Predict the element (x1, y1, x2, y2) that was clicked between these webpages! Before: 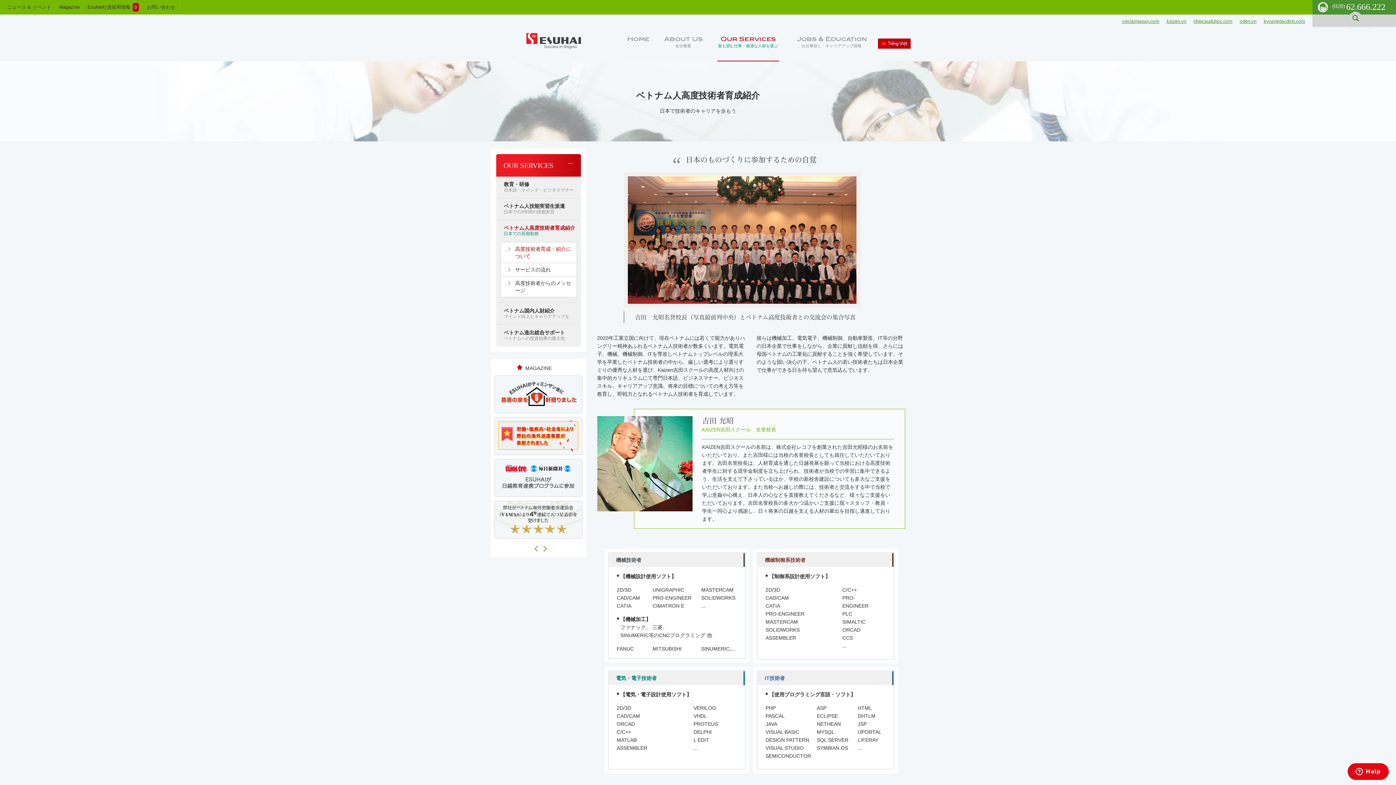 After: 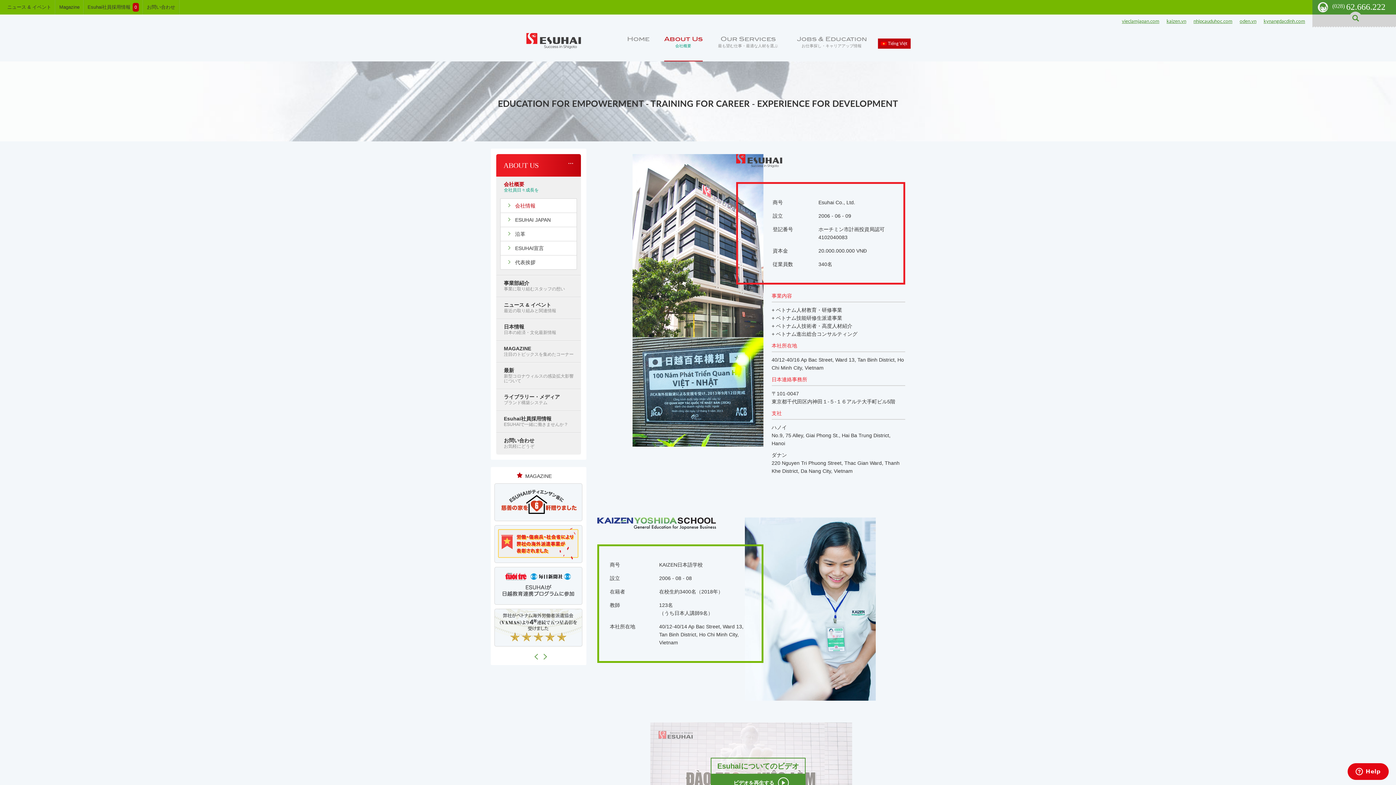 Action: bbox: (664, 33, 702, 61) label: About us
会社概要